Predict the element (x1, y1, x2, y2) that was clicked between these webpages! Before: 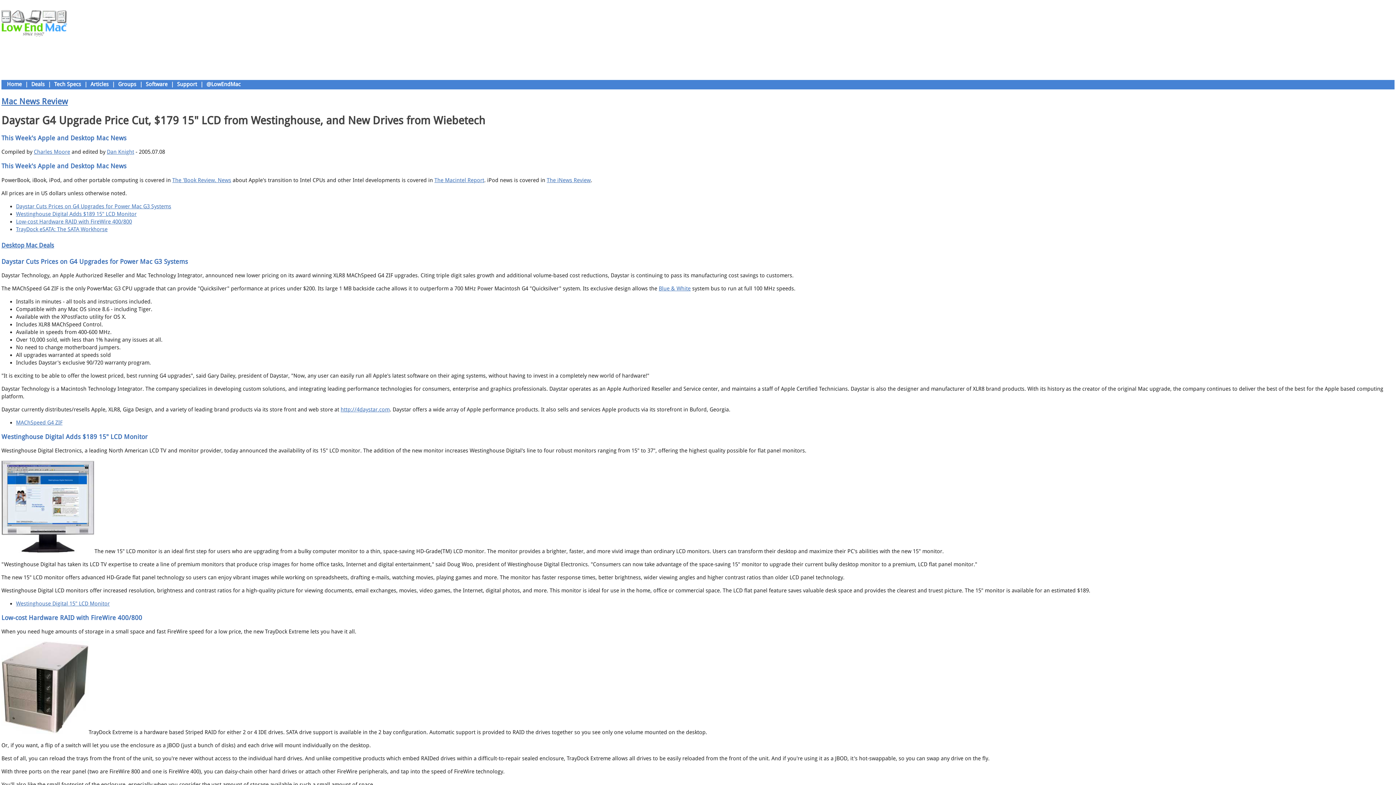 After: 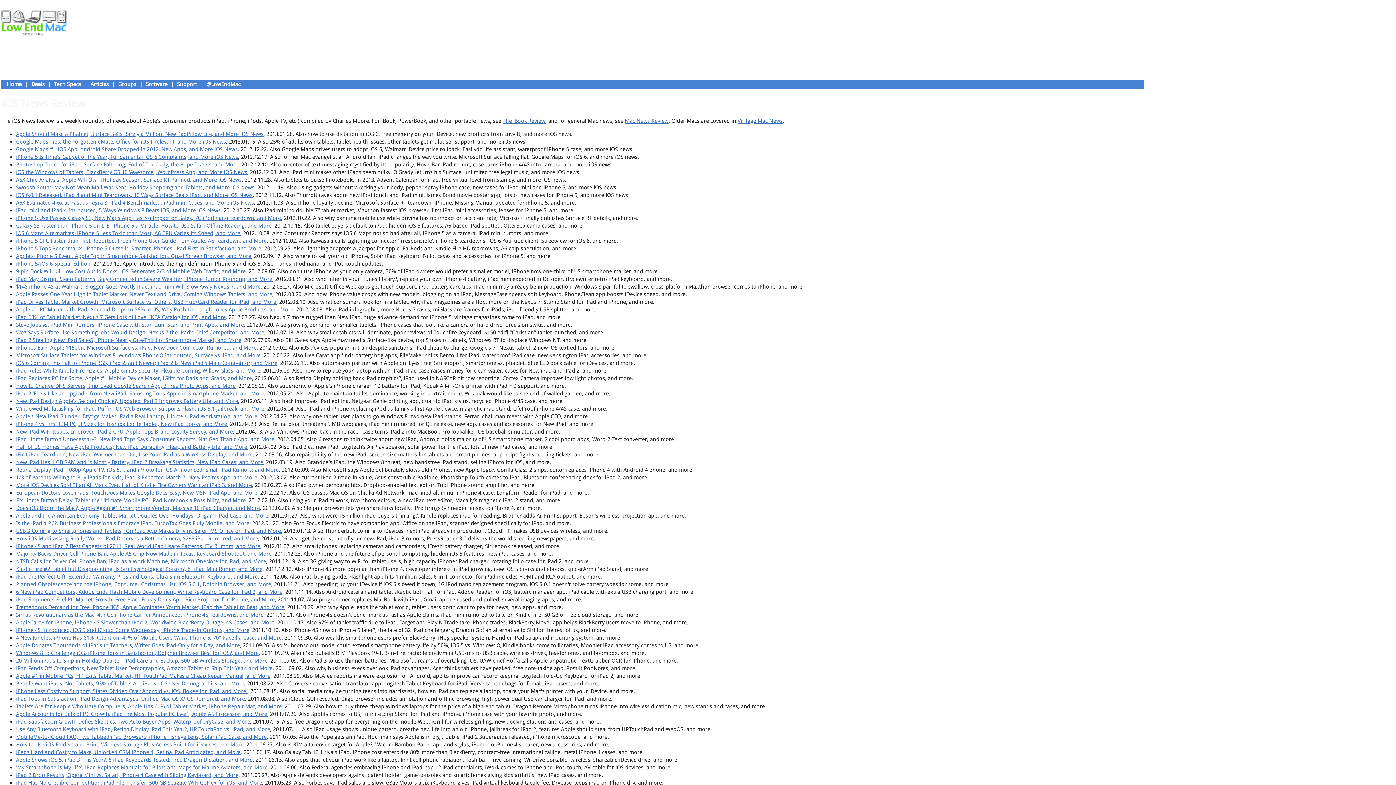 Action: bbox: (546, 176, 590, 183) label: The iNews Review